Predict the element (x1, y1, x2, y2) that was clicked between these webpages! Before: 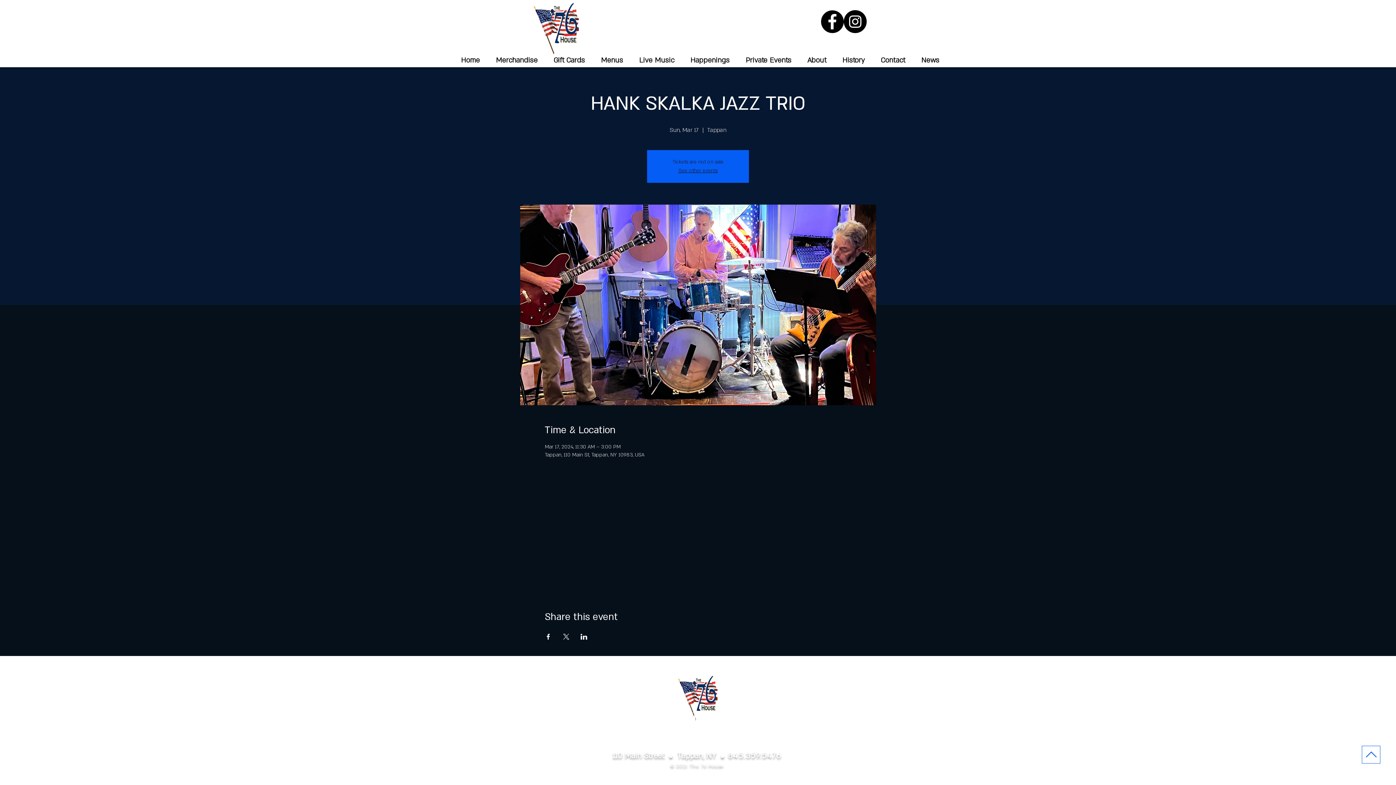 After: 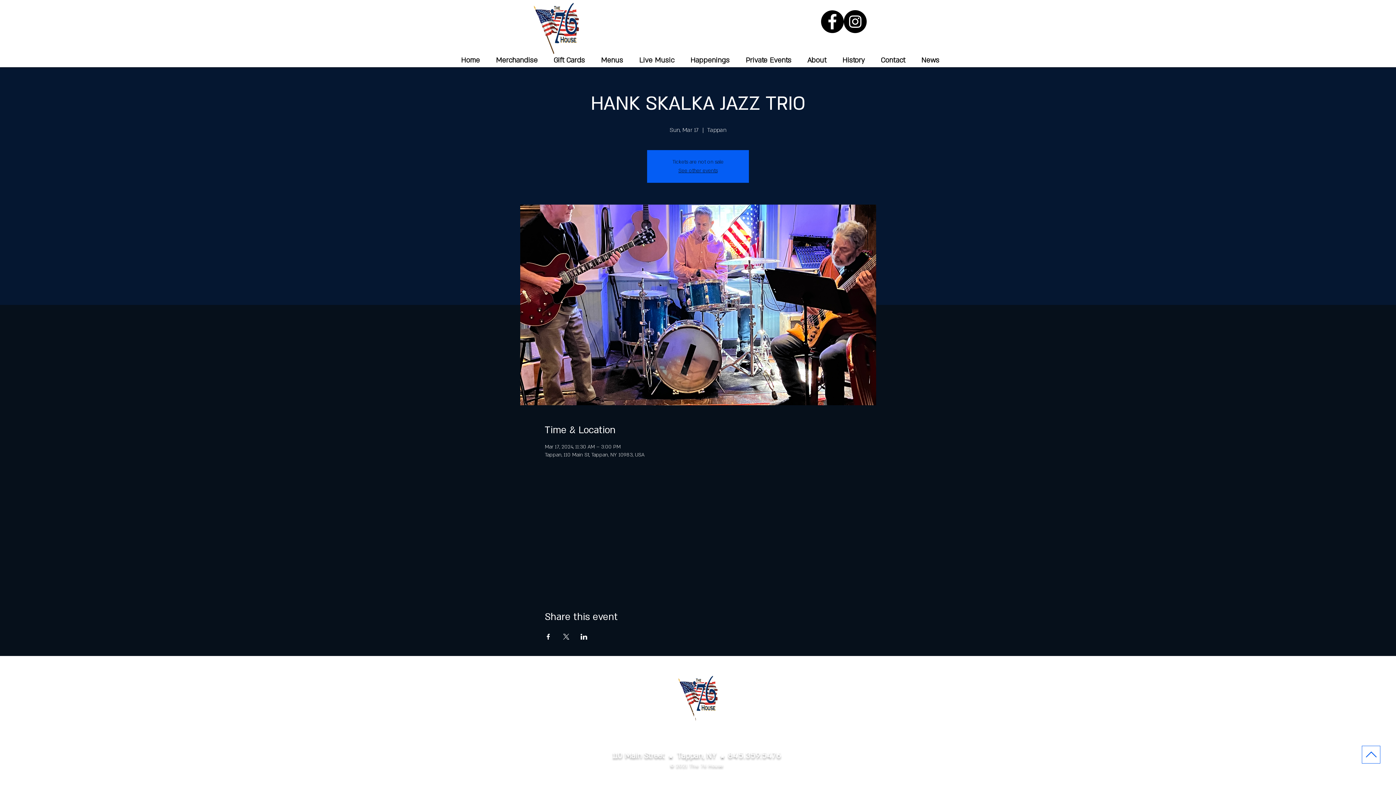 Action: label: Share event on X bbox: (562, 634, 569, 640)